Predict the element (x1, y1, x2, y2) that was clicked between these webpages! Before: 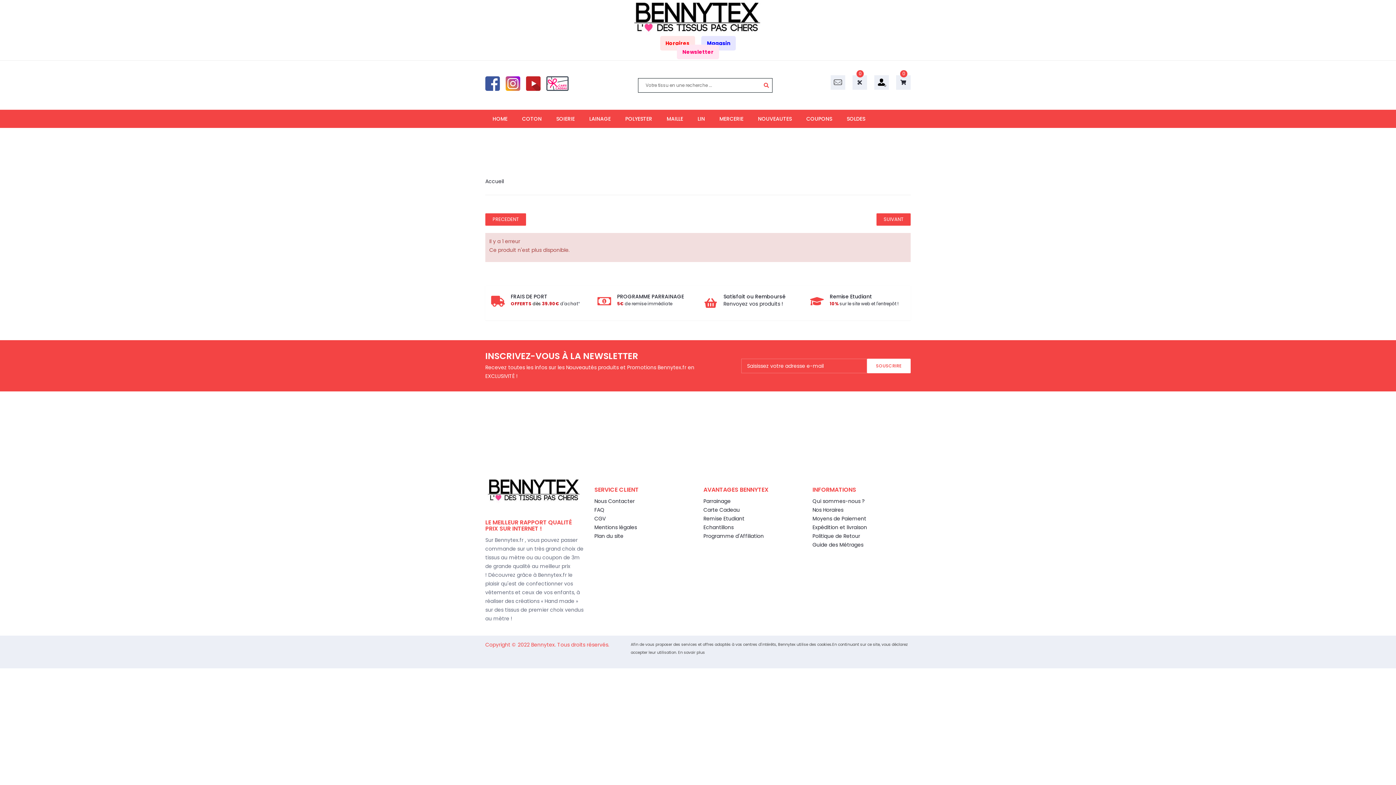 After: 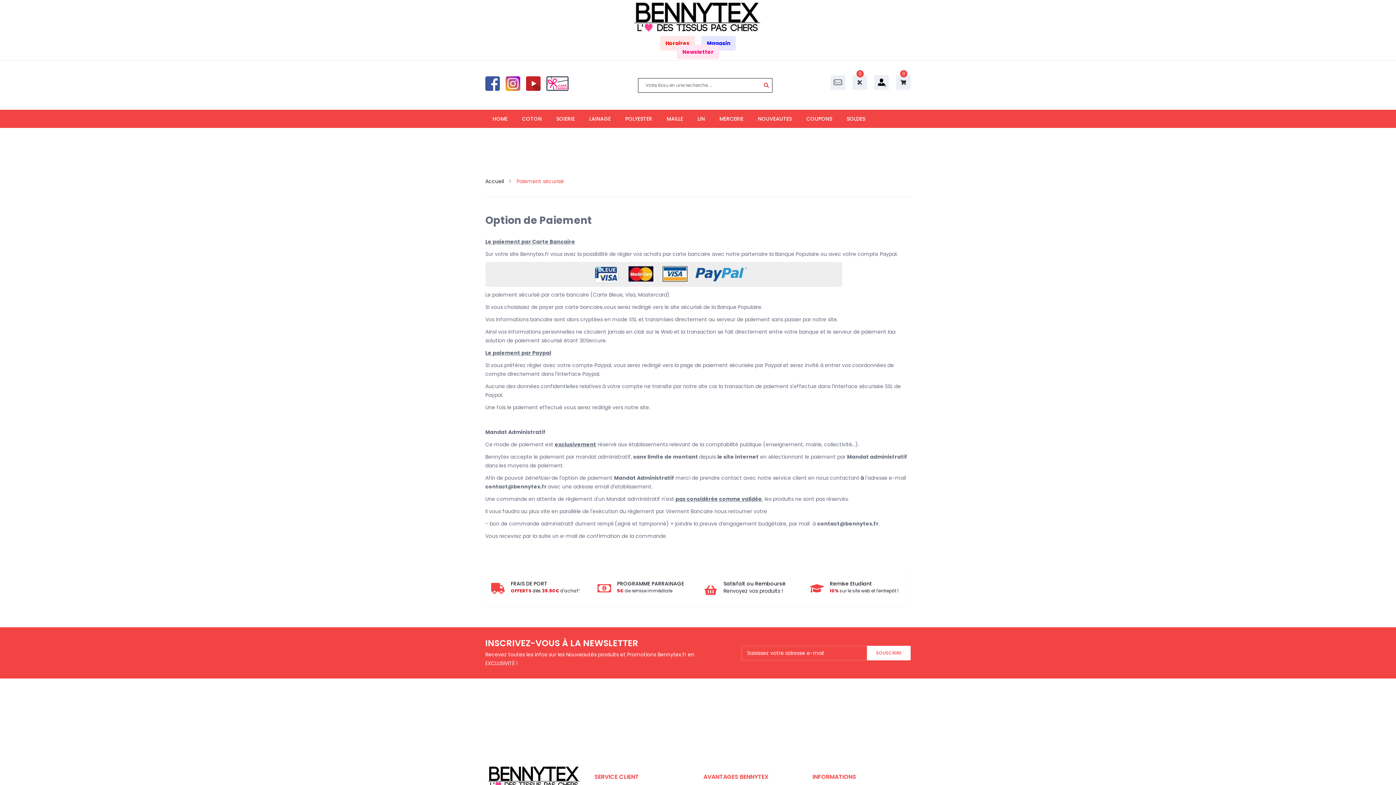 Action: bbox: (812, 515, 866, 522) label: Moyens de Paiement